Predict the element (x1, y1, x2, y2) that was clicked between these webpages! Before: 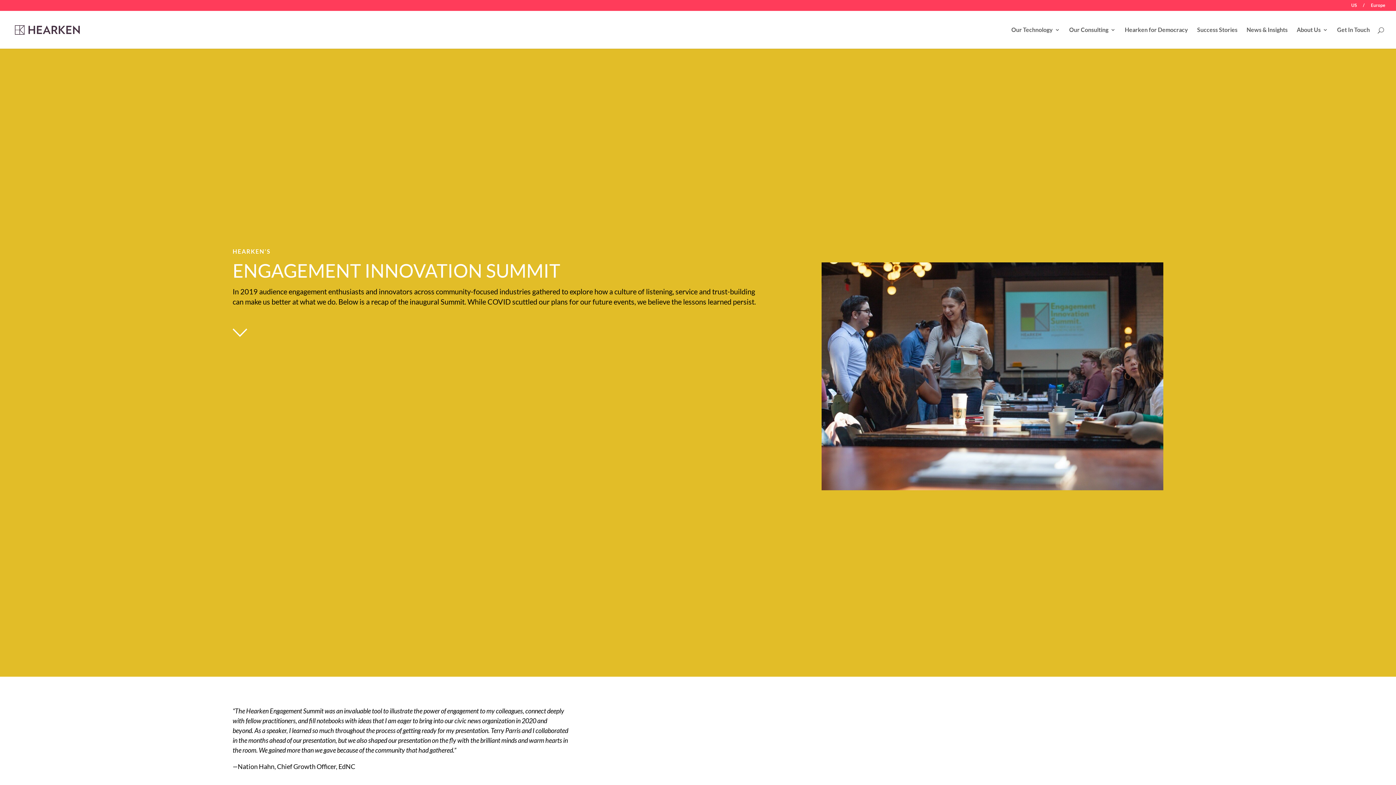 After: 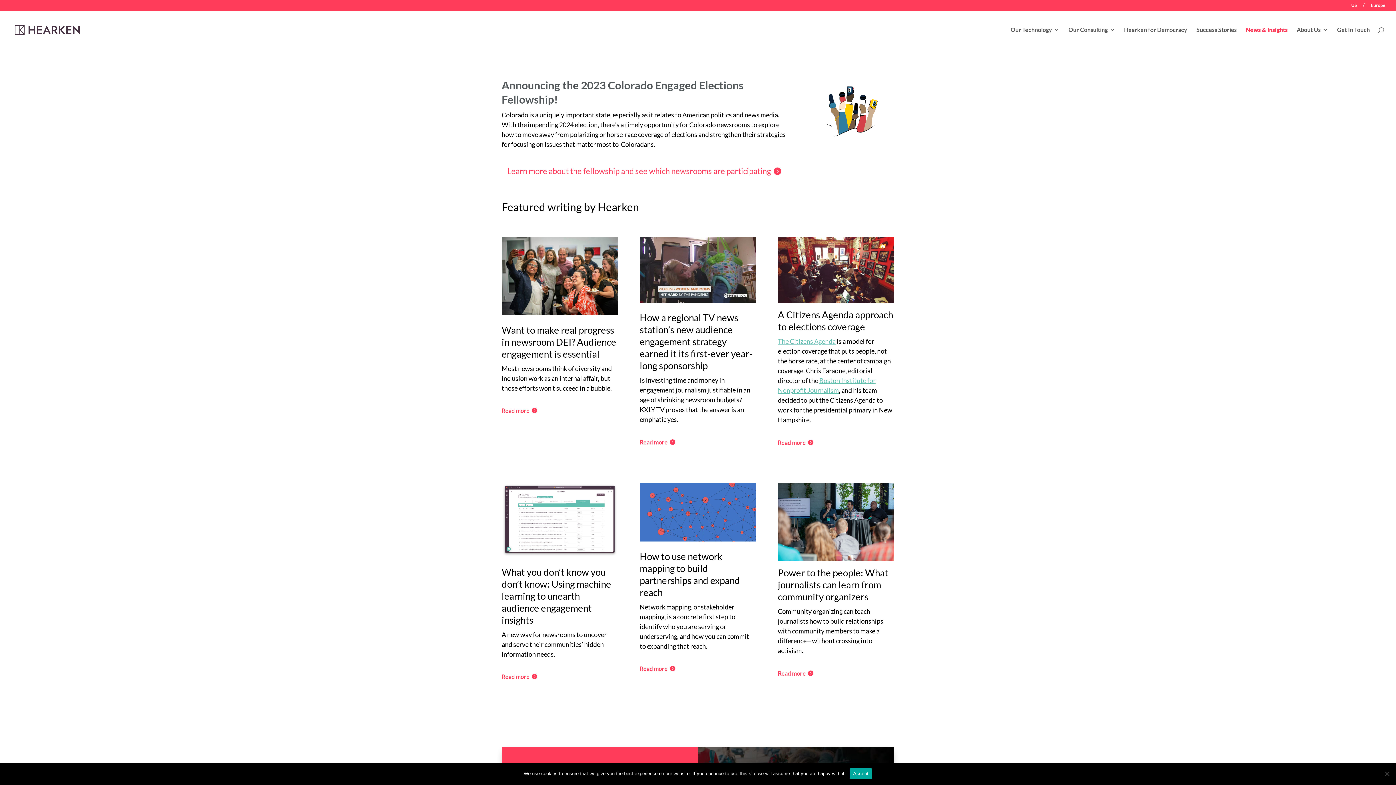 Action: bbox: (1246, 27, 1288, 48) label: News & Insights